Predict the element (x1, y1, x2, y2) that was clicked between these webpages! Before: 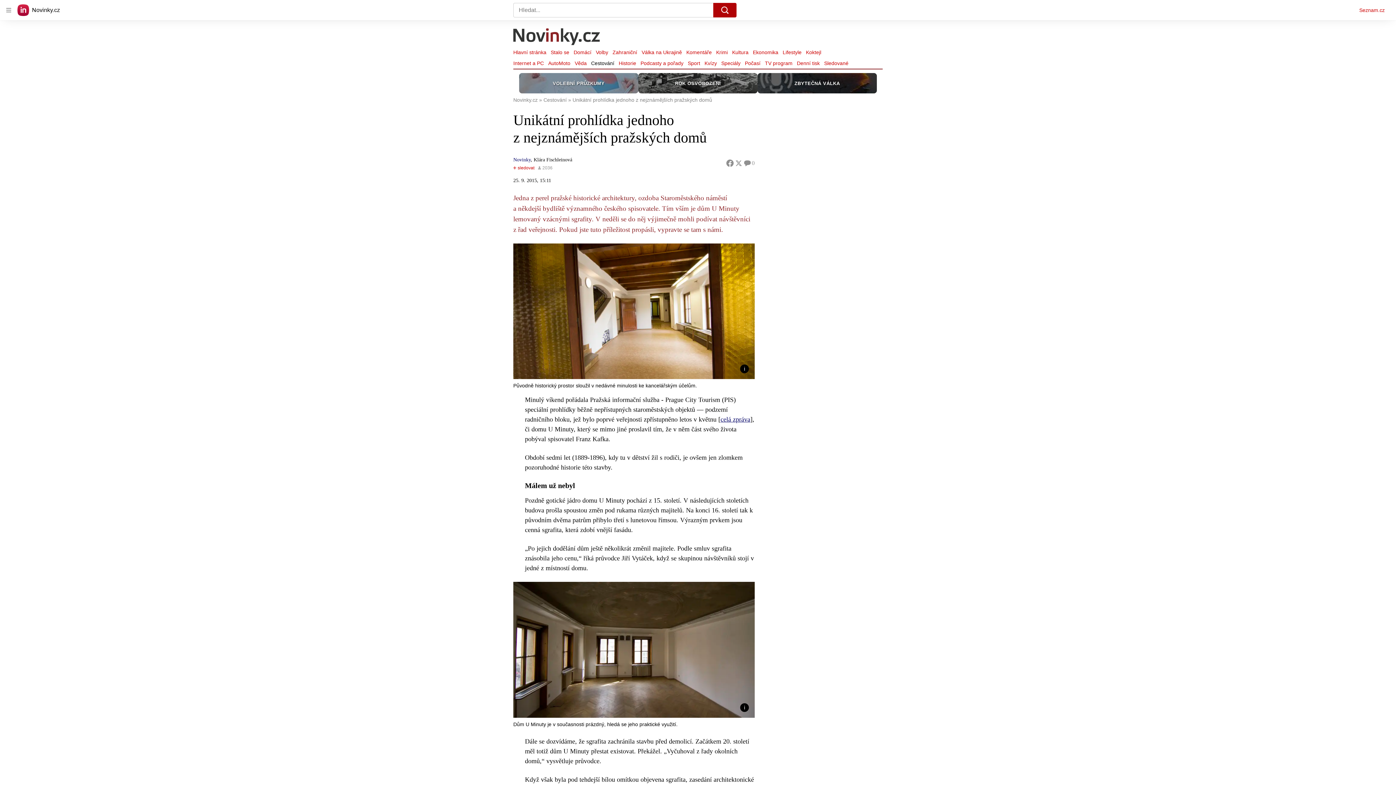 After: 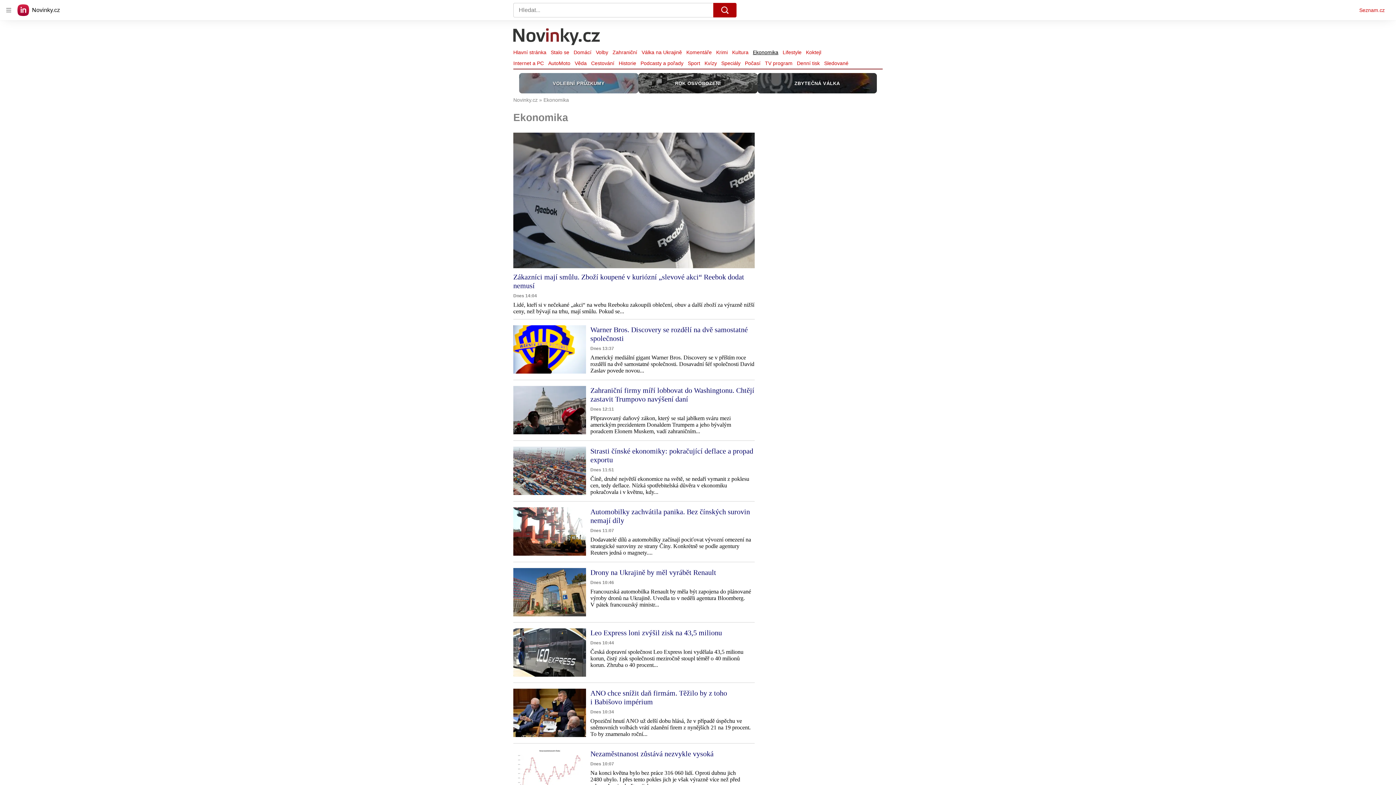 Action: label: Ekonomika bbox: (750, 47, 780, 57)